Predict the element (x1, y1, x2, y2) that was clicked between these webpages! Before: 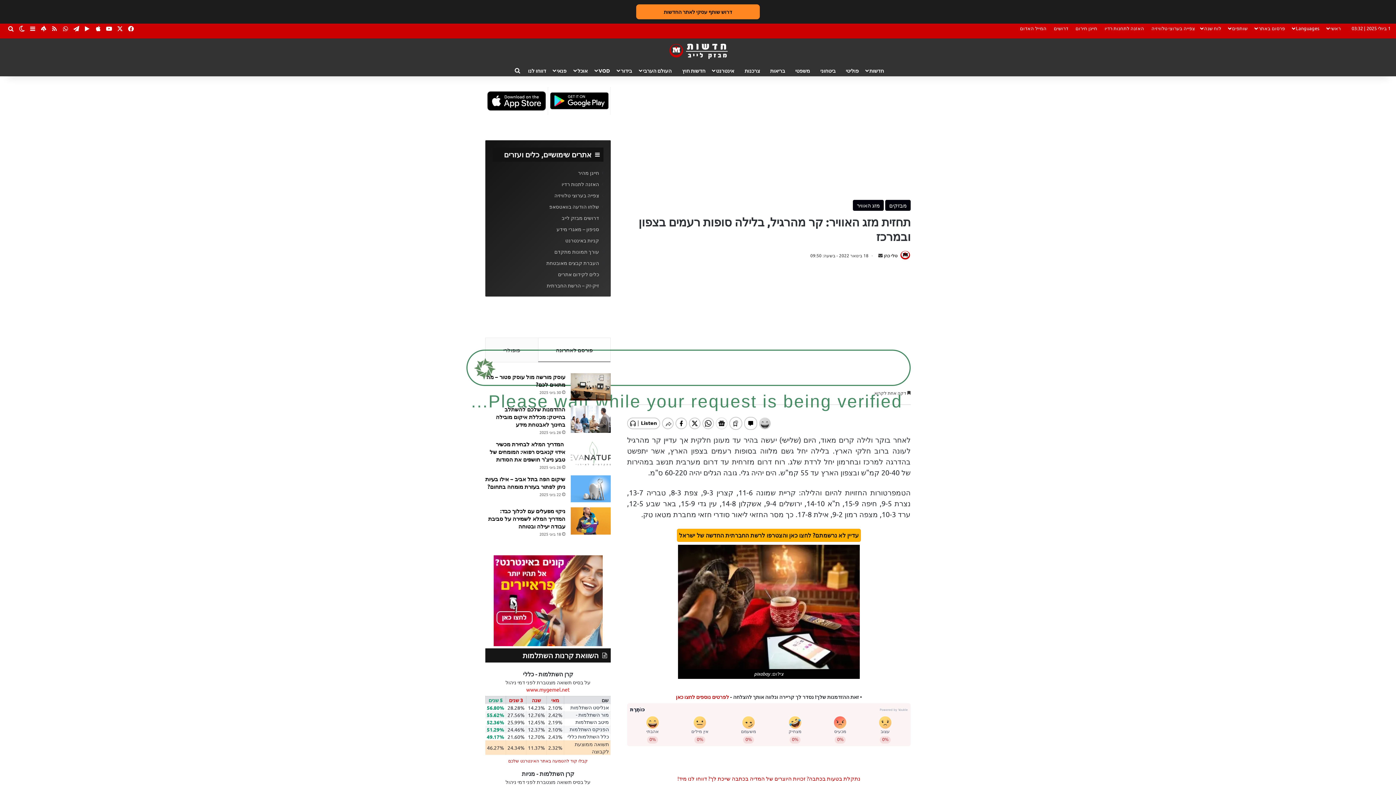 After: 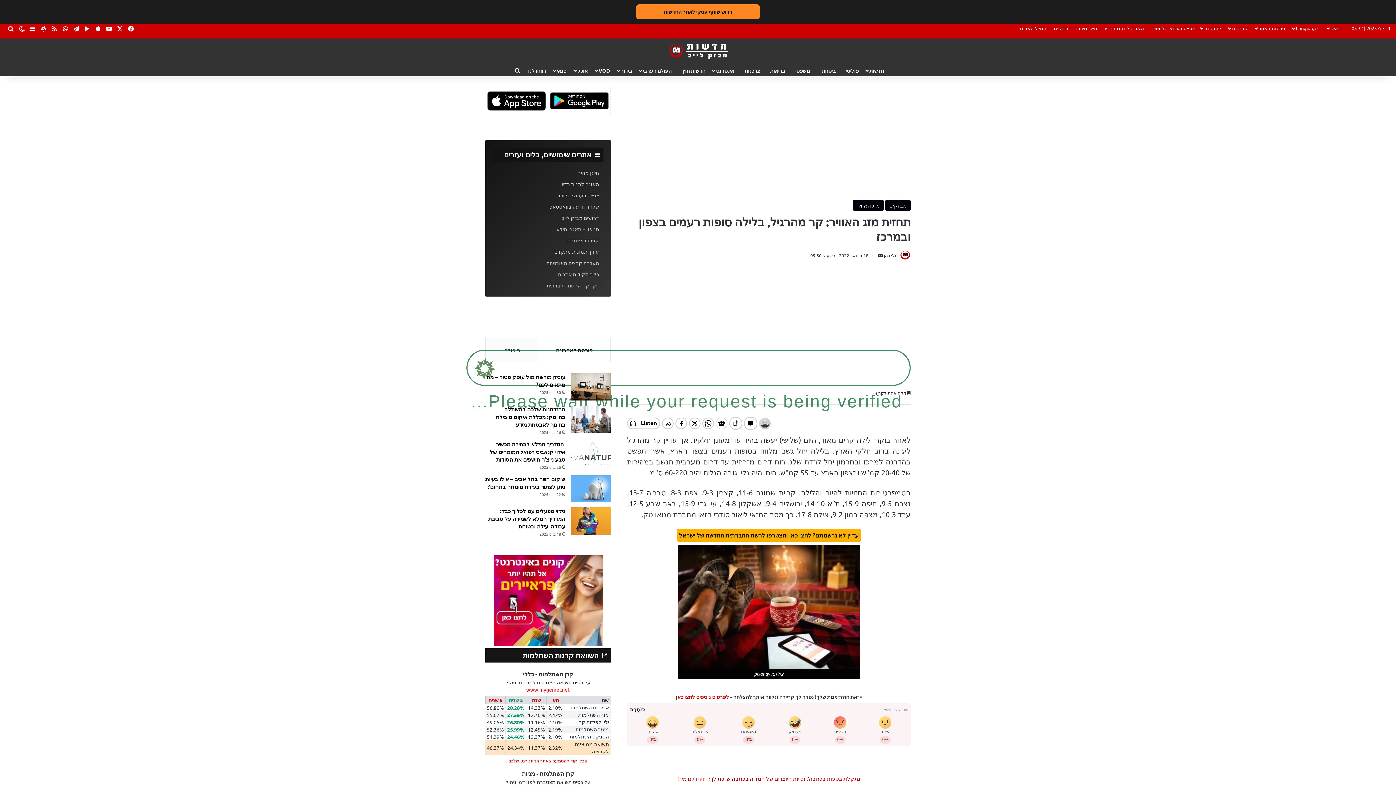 Action: label: 3 שנים bbox: (509, 697, 523, 703)